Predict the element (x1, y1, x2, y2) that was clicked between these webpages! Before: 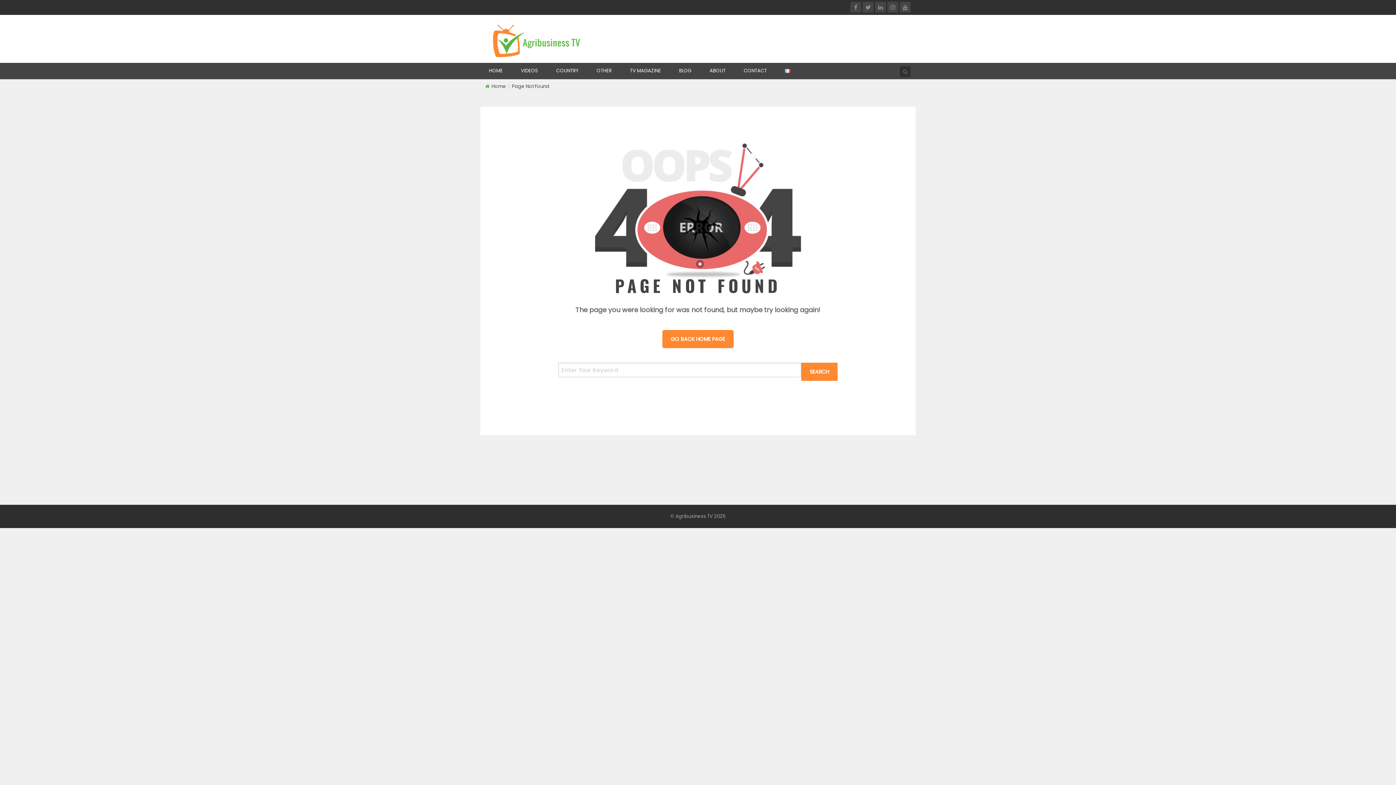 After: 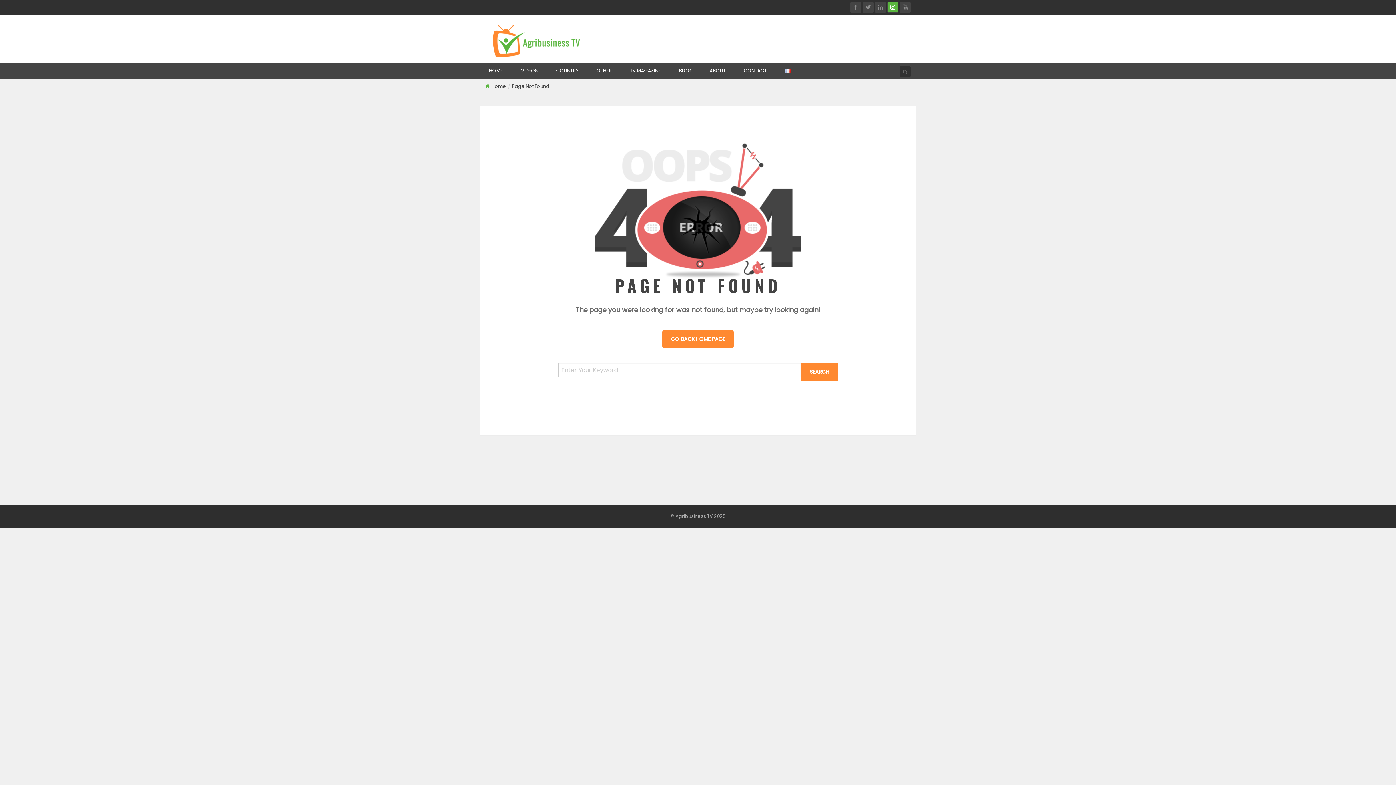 Action: bbox: (887, 1, 898, 12)